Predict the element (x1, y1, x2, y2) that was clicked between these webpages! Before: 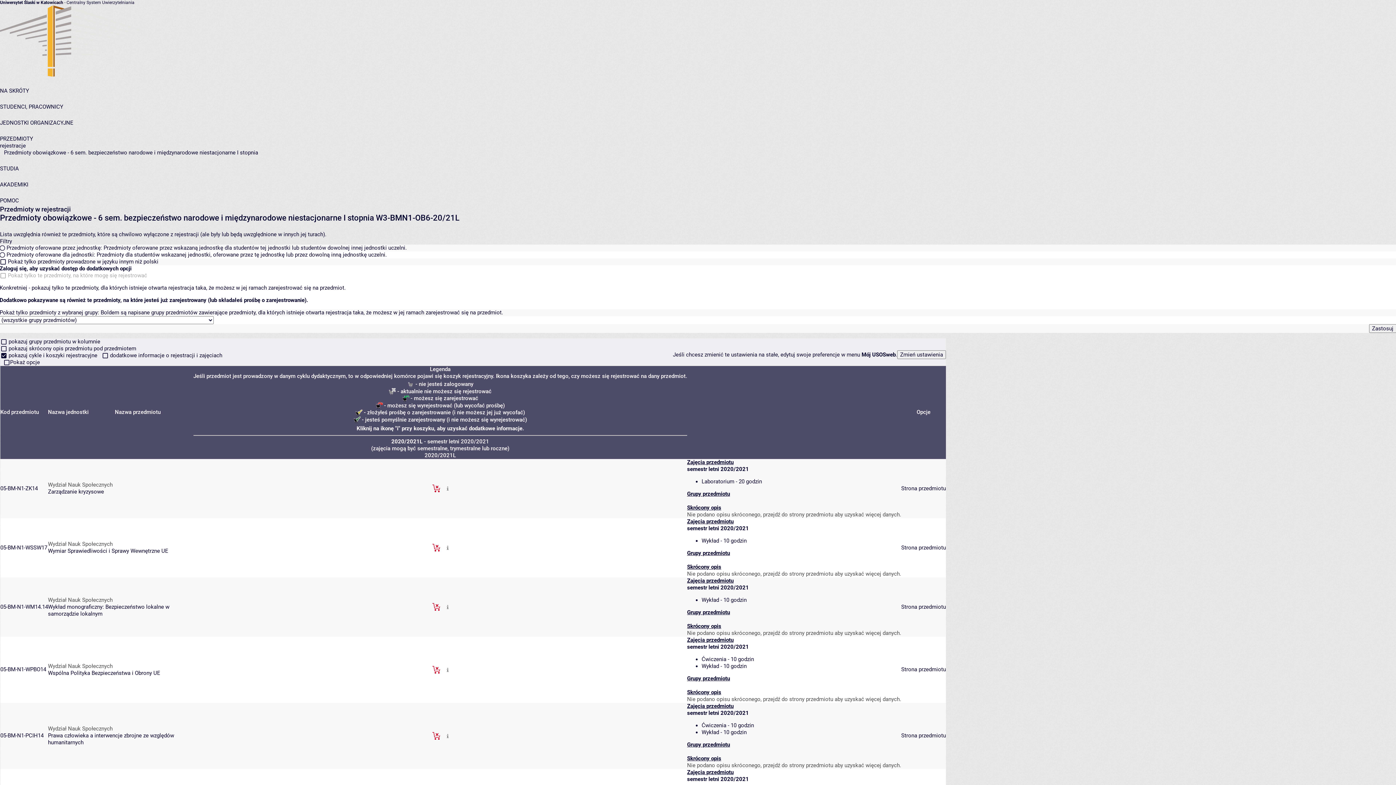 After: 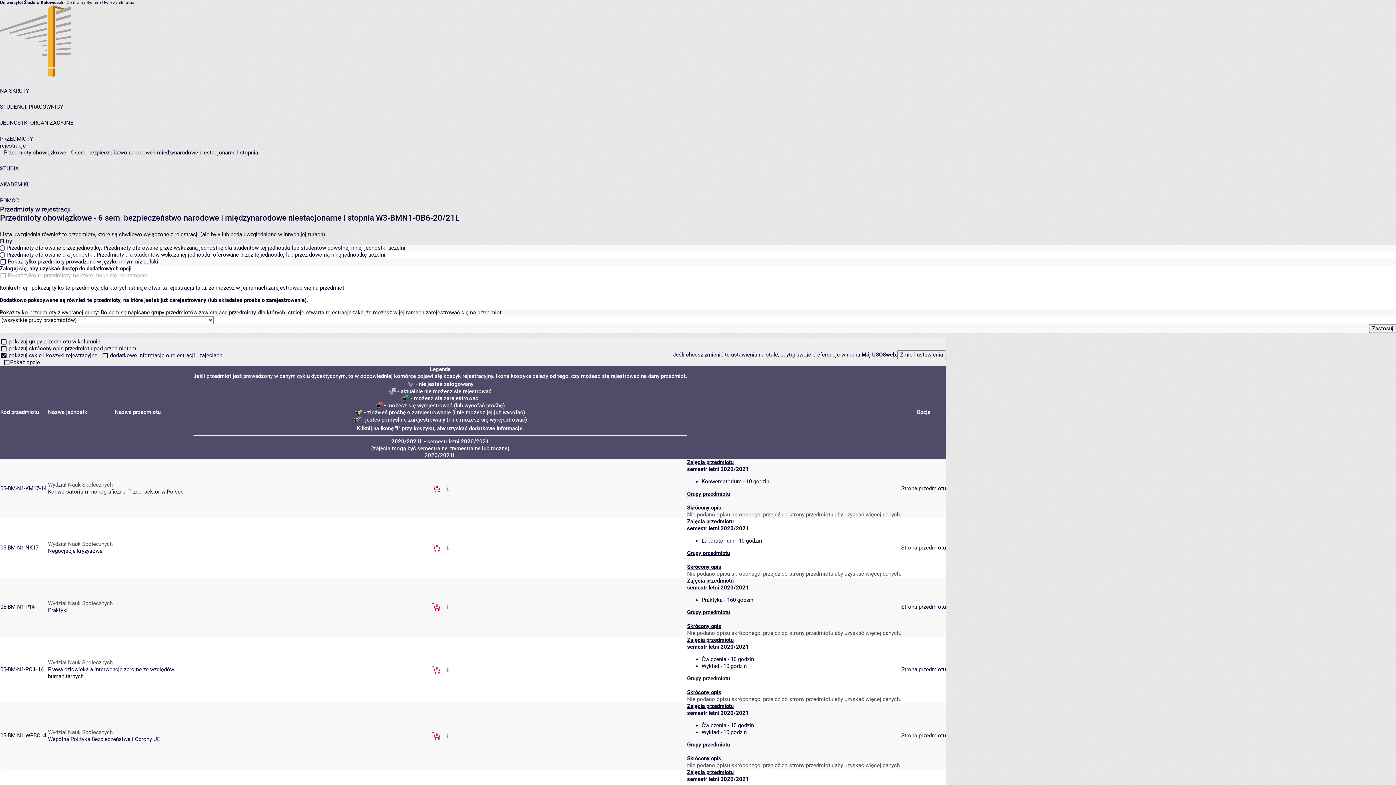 Action: bbox: (114, 409, 193, 416) label: Nazwa przedmiotu 